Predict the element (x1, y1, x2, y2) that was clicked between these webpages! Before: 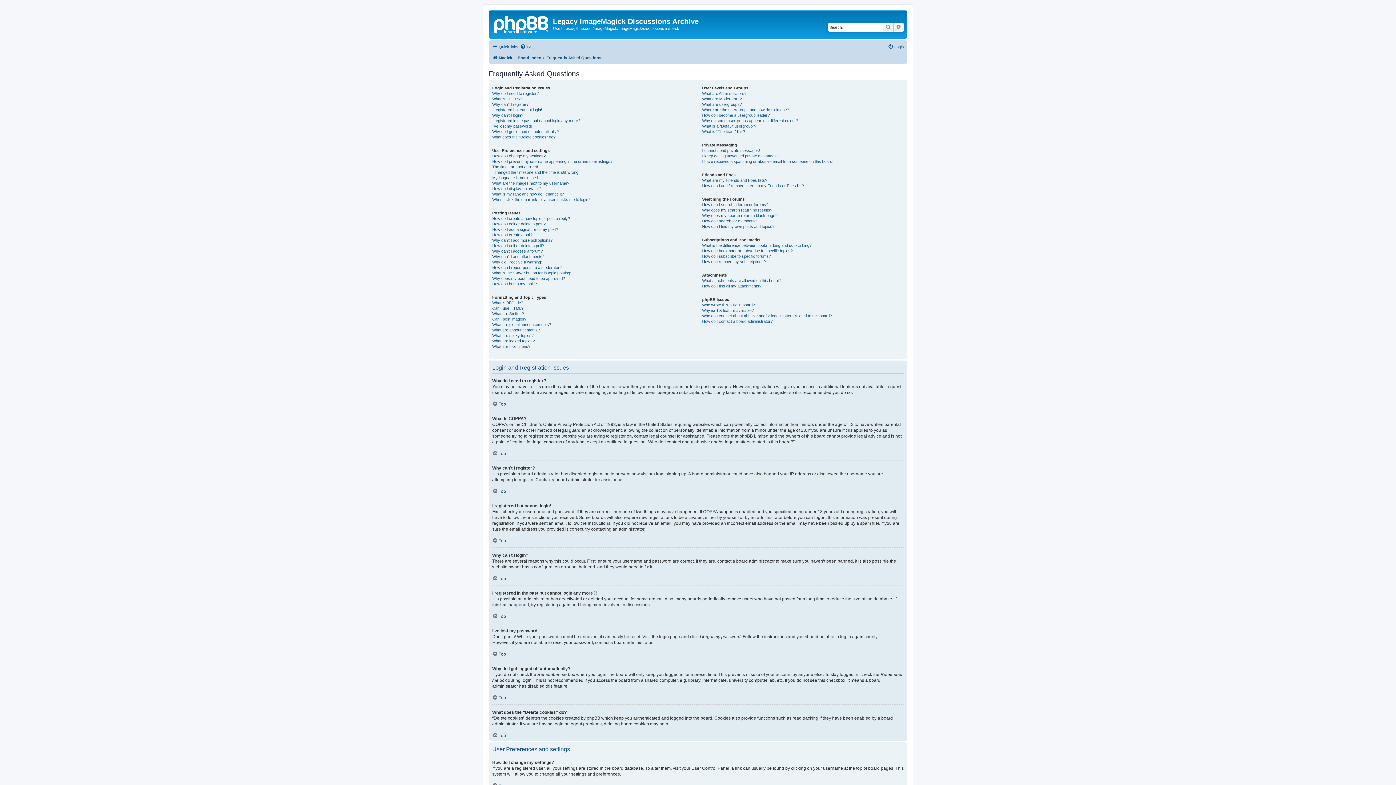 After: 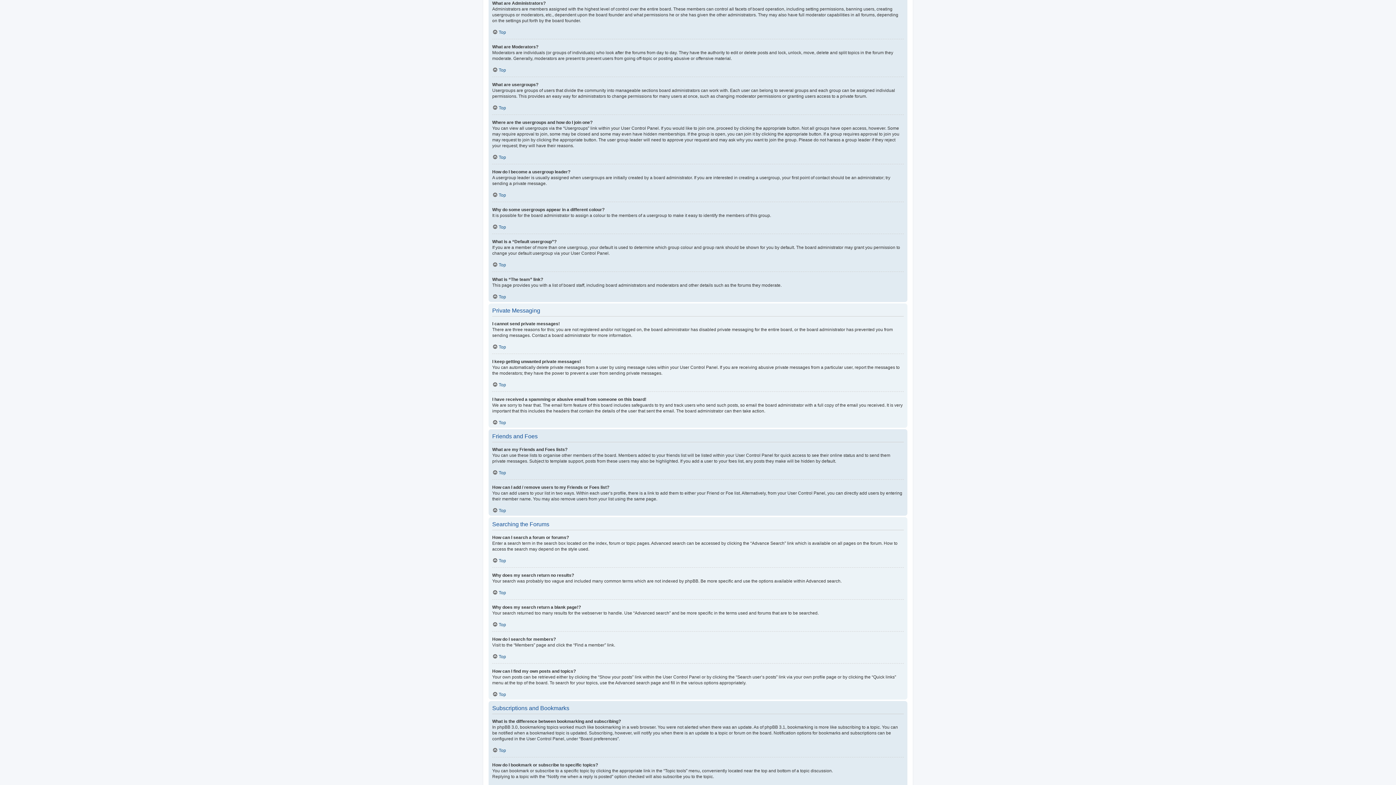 Action: label: What are Administrators? bbox: (702, 90, 746, 96)